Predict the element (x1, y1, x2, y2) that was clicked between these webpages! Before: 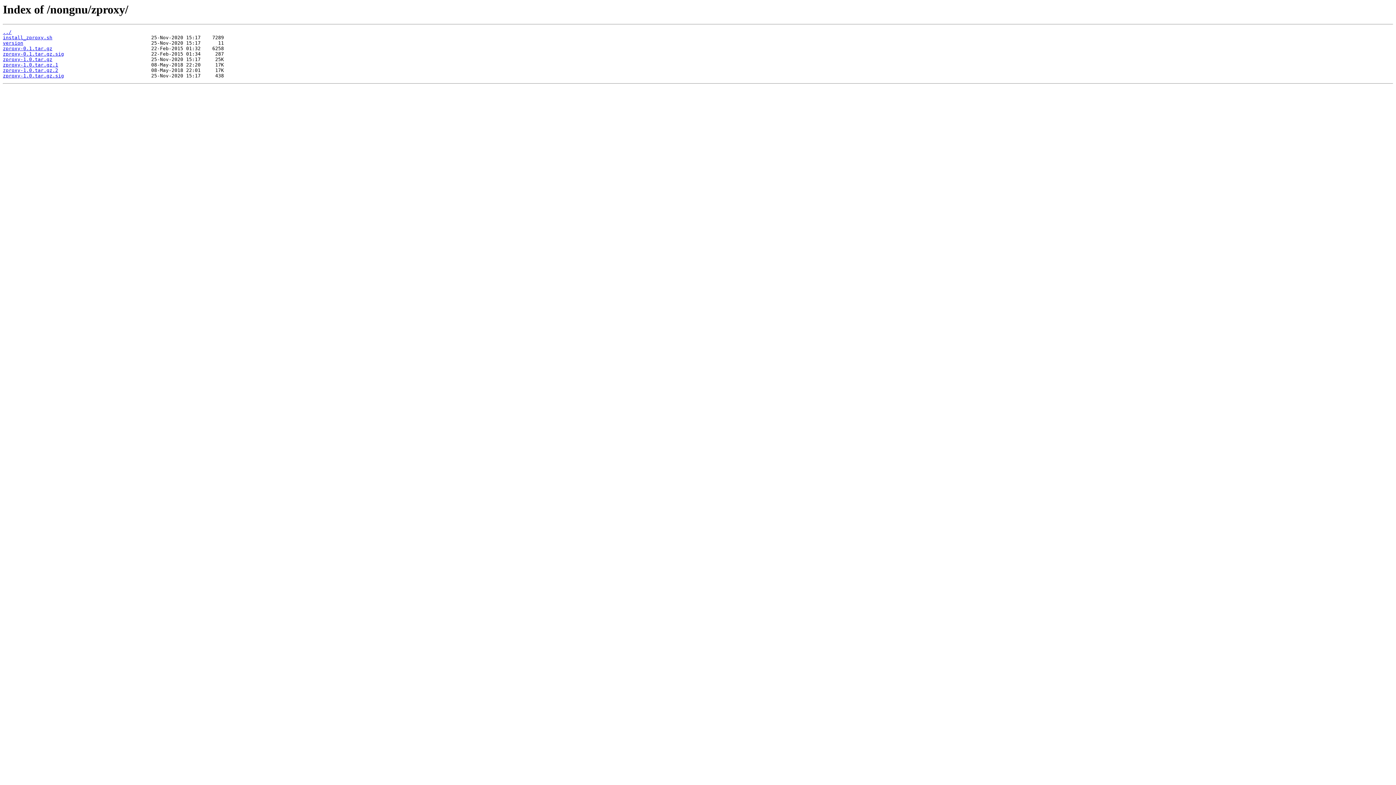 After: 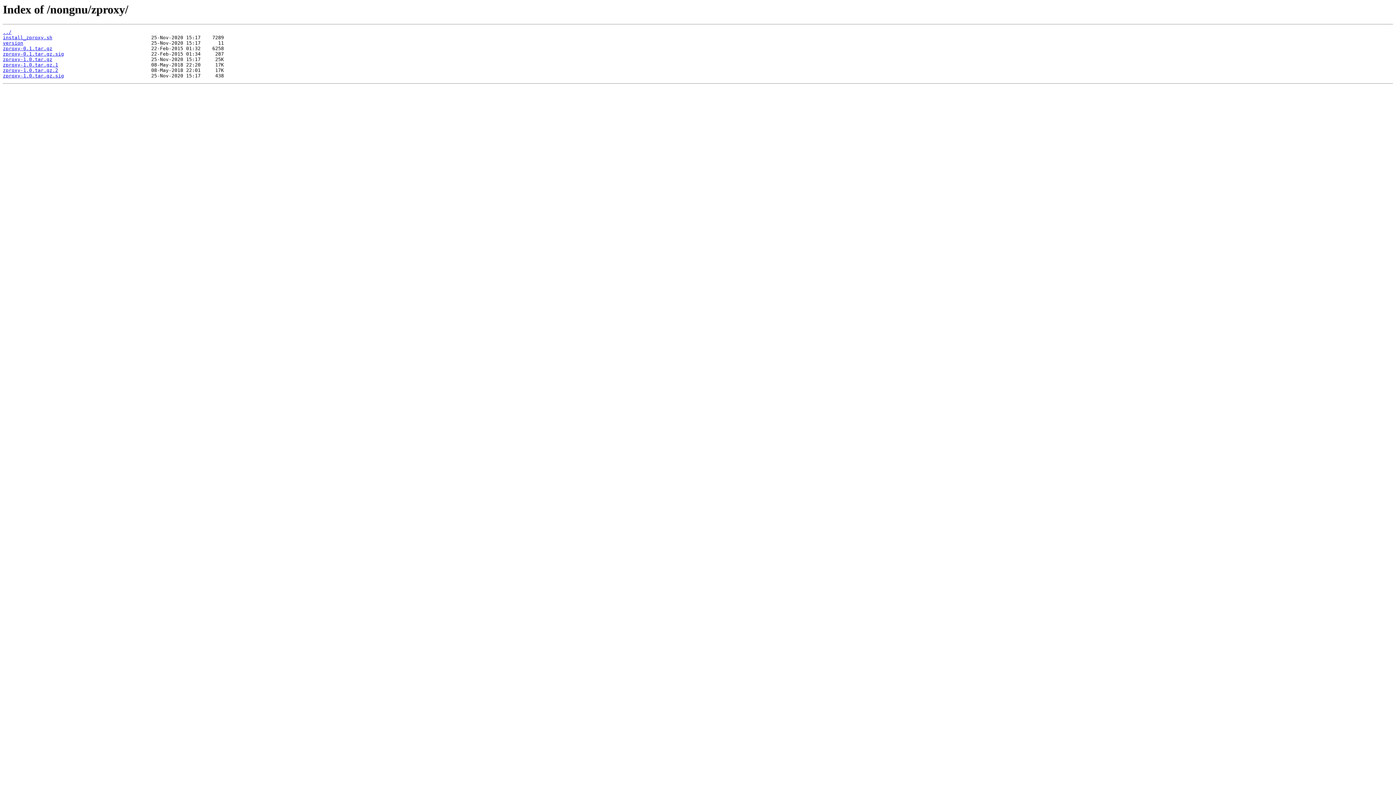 Action: bbox: (2, 67, 58, 73) label: zproxy-1.0.tar.gz.2